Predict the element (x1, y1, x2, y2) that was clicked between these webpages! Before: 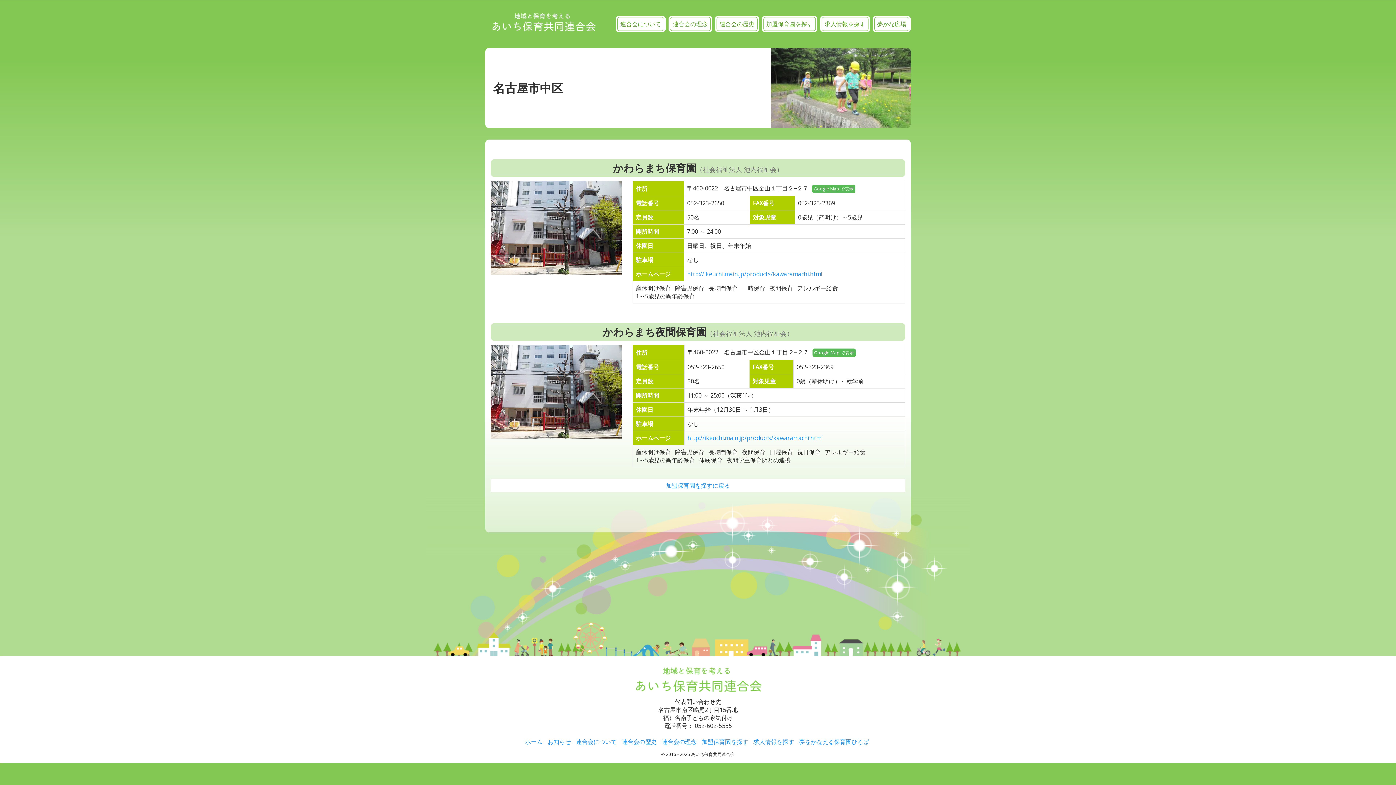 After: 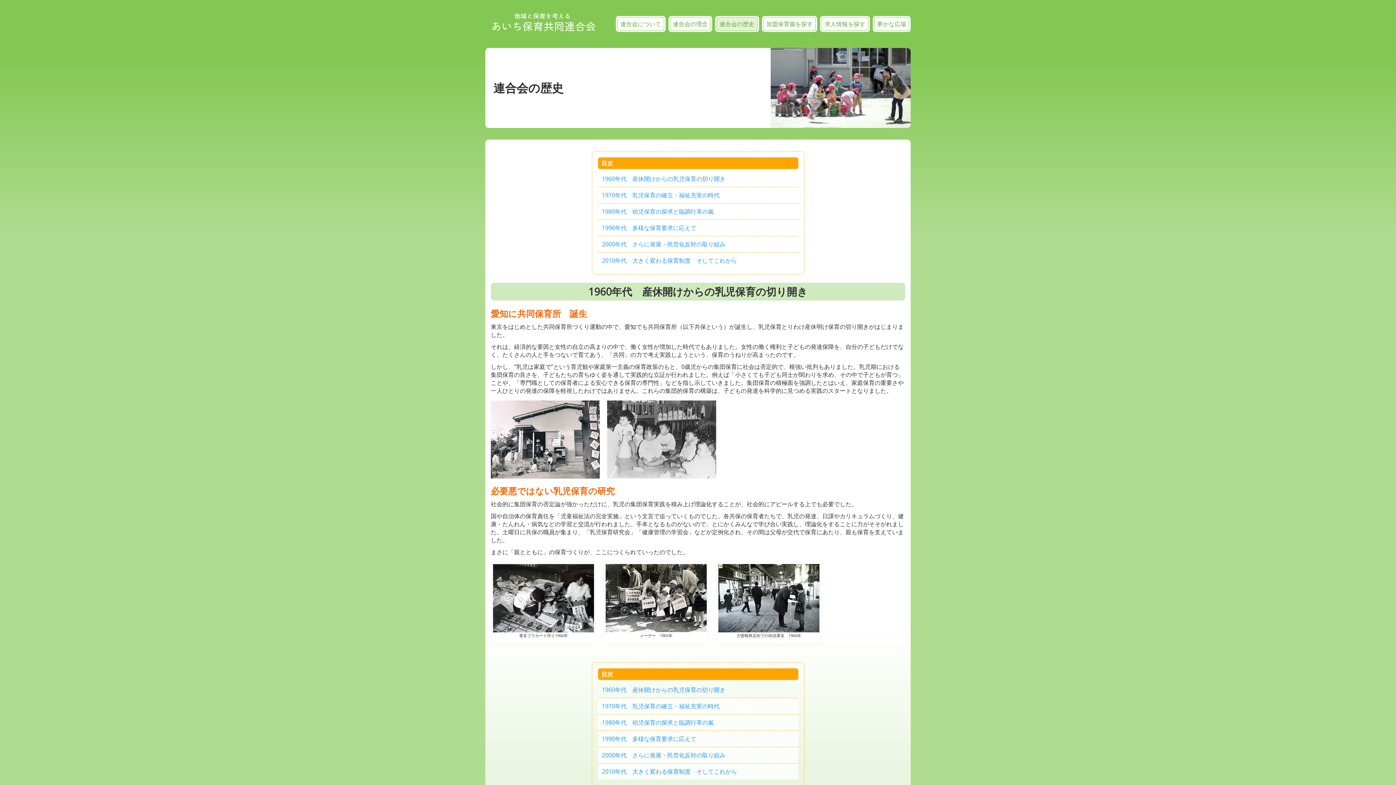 Action: bbox: (716, 17, 757, 31) label: 連合会の歴史